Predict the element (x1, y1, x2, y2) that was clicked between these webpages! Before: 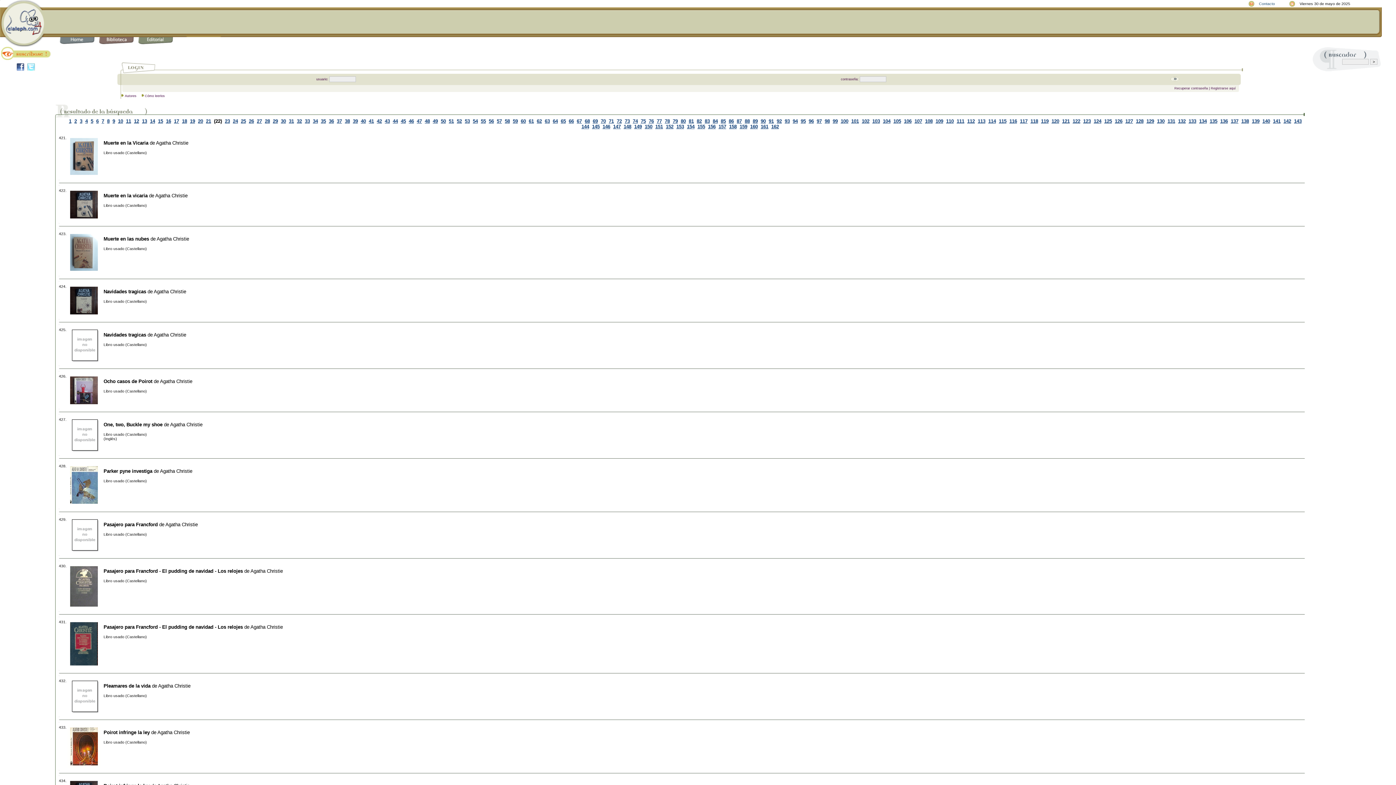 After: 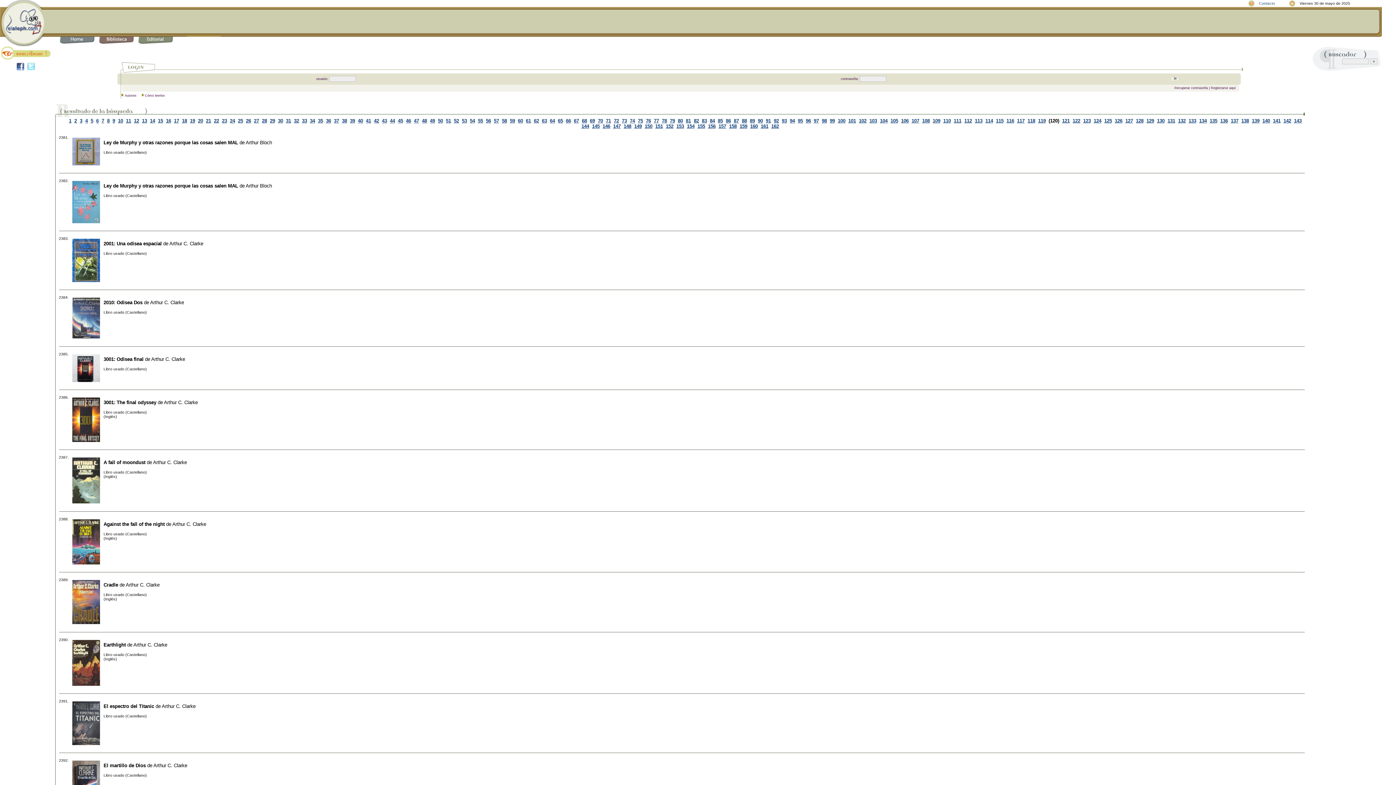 Action: label: 120 bbox: (1051, 118, 1059, 123)